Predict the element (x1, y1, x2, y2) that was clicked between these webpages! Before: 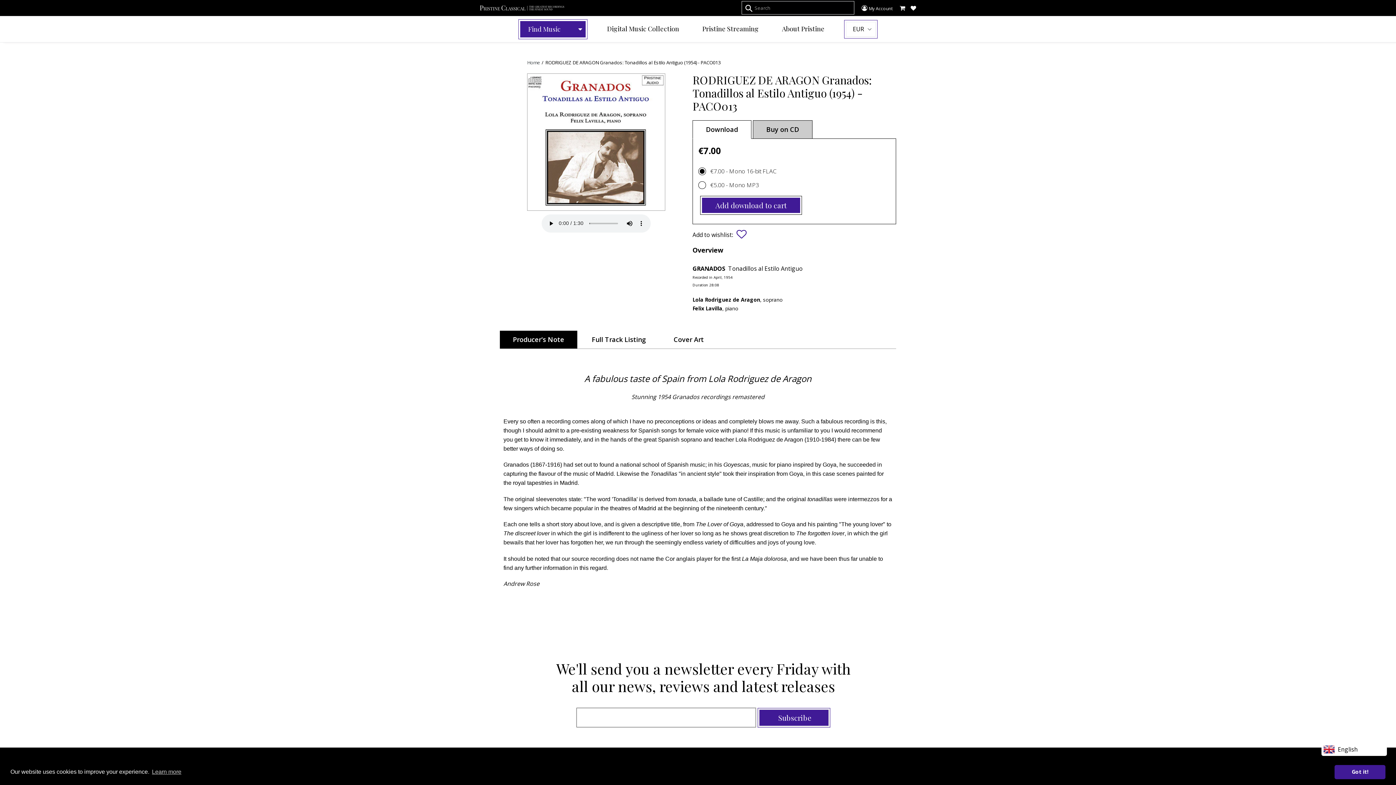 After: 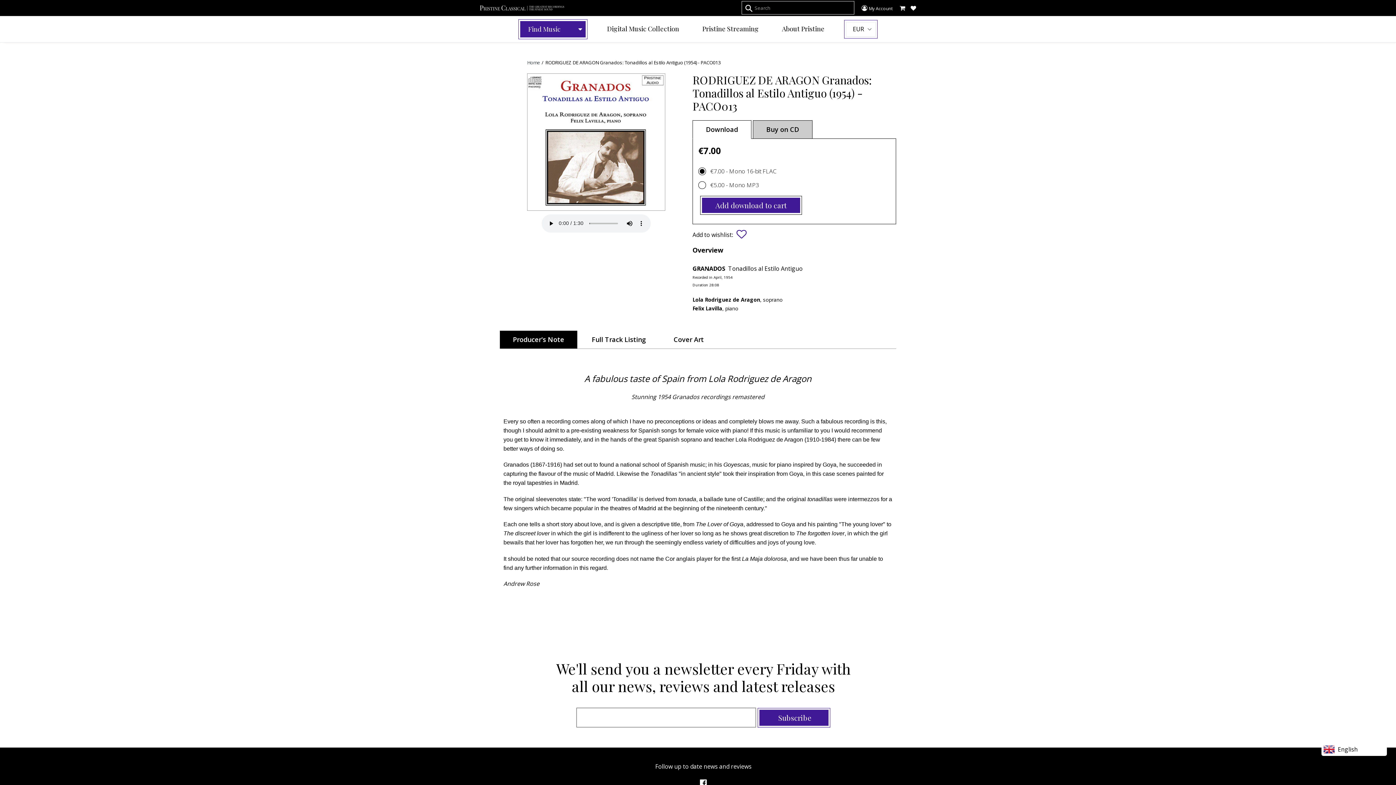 Action: bbox: (1334, 765, 1385, 779) label: dismiss cookie message